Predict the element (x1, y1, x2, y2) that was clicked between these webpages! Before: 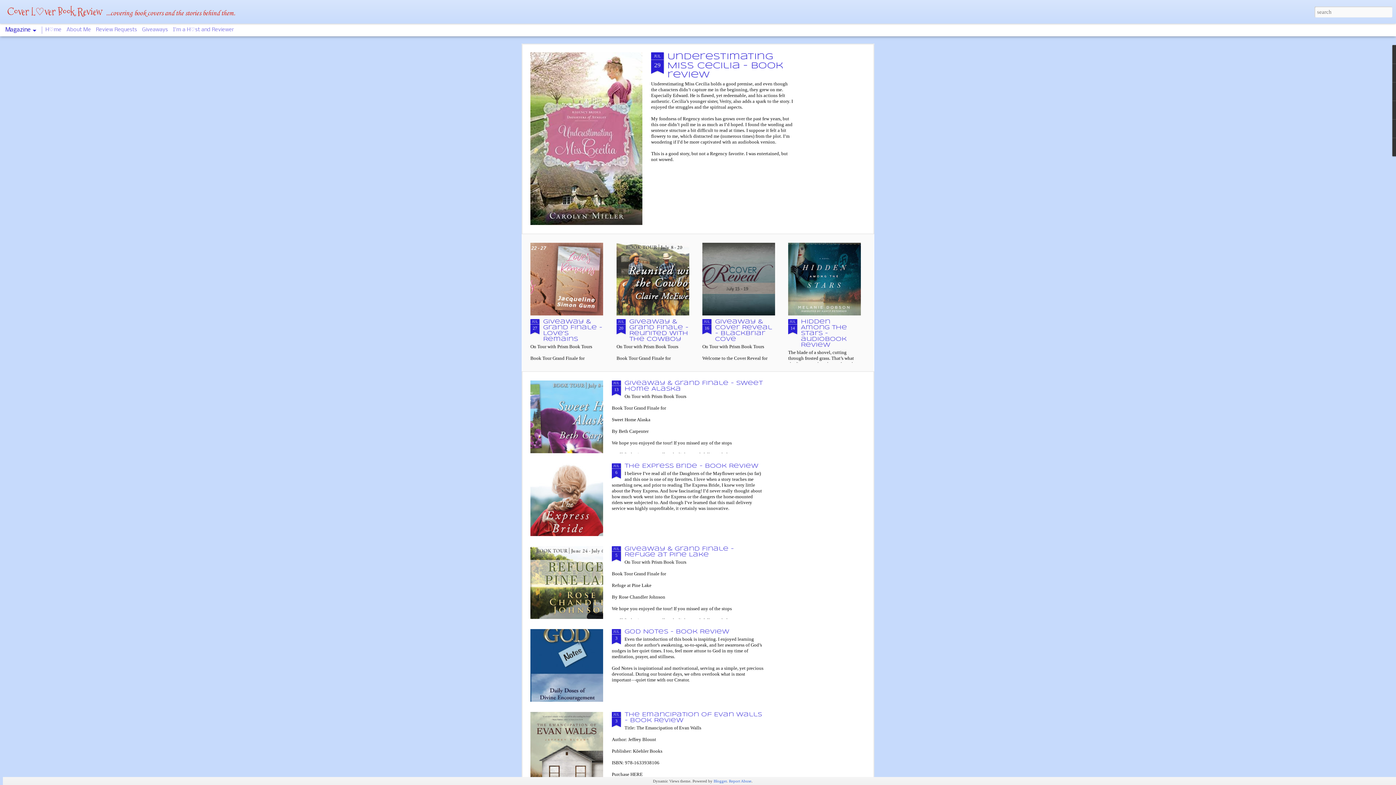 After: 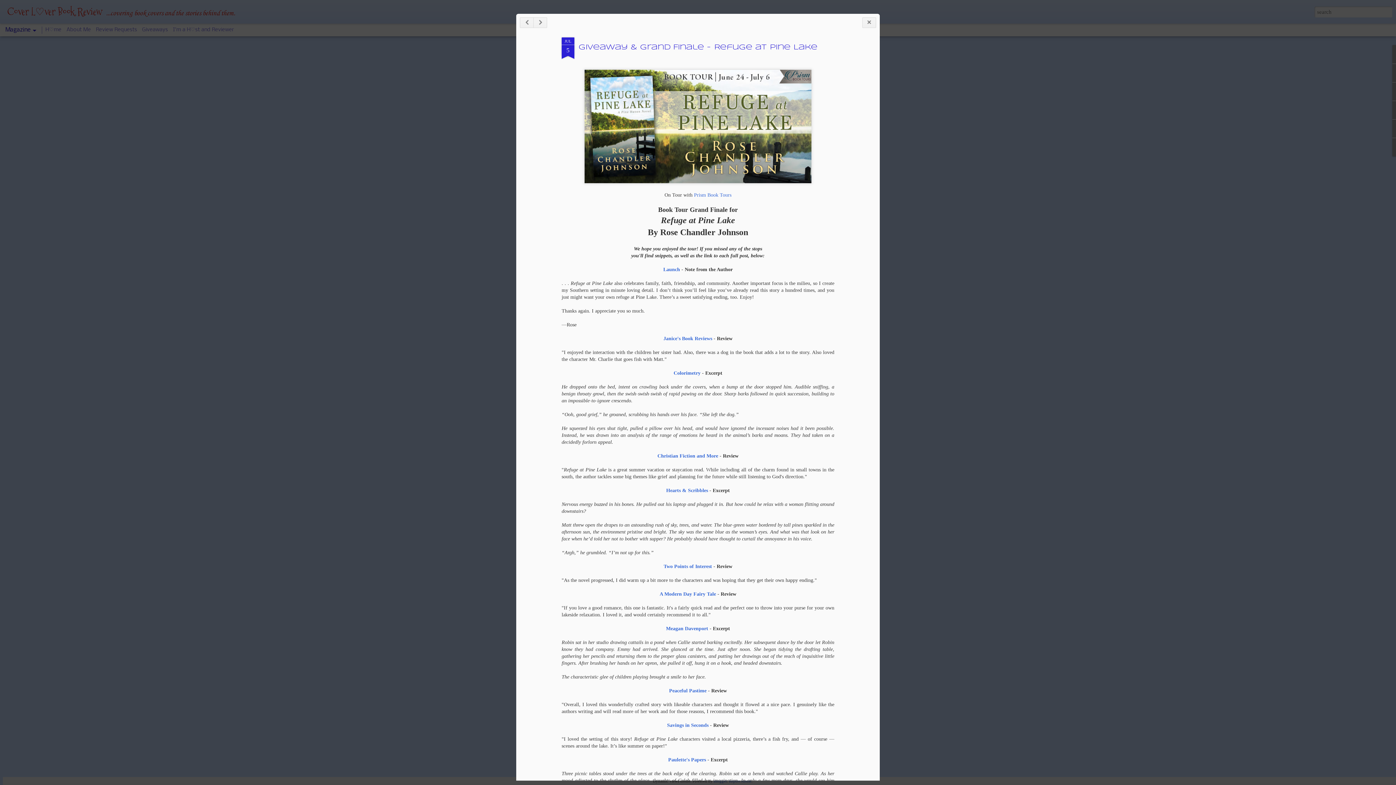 Action: label: JUL
5 bbox: (612, 546, 621, 561)